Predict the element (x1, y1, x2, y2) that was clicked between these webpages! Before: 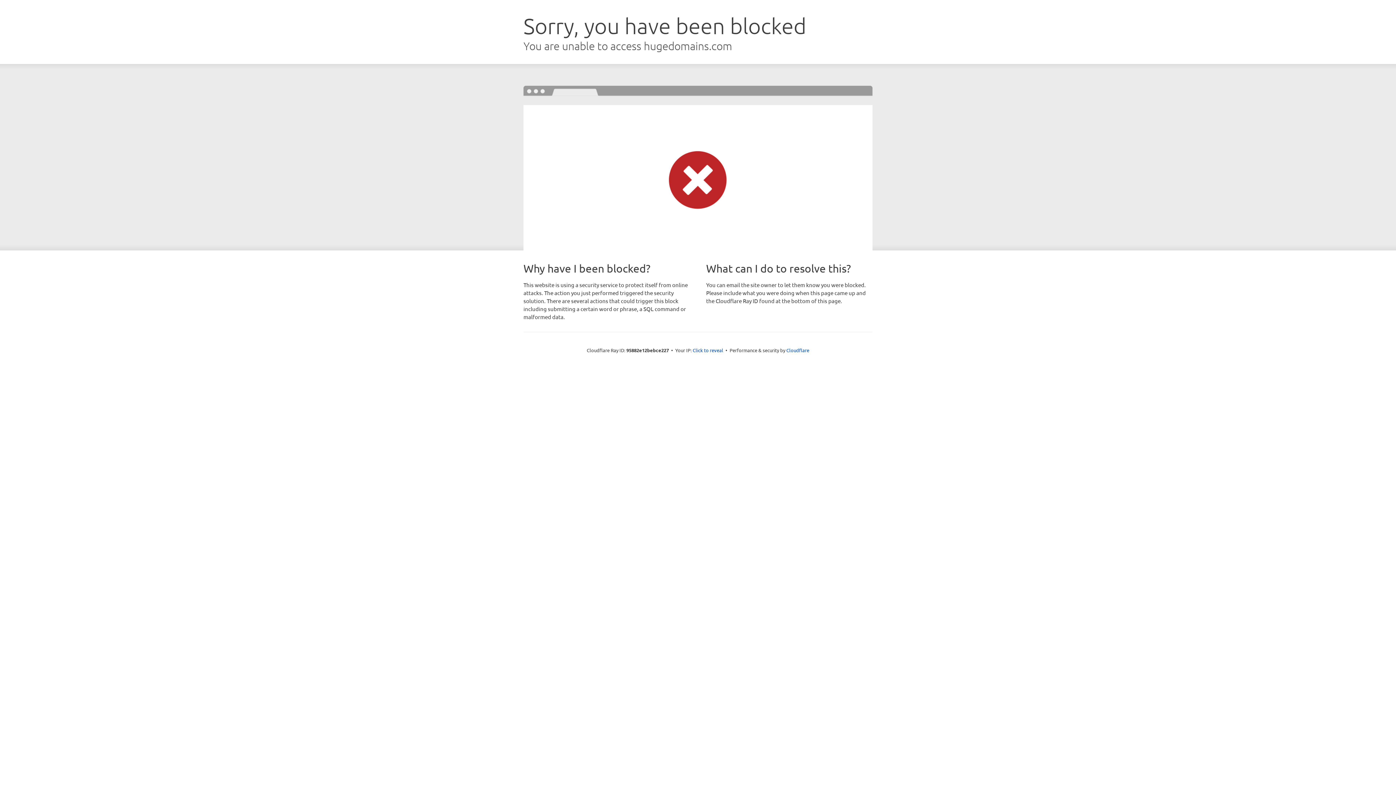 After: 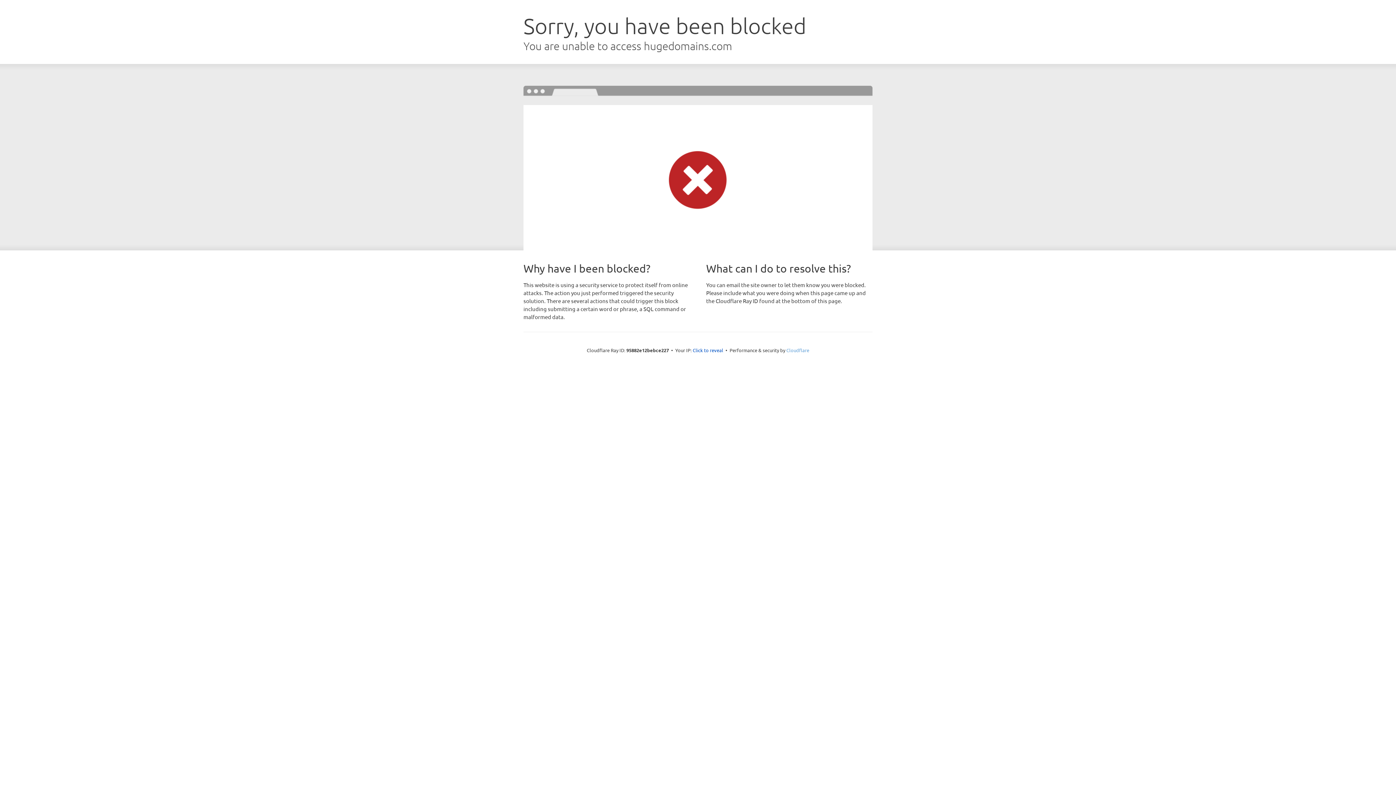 Action: label: Cloudflare bbox: (786, 347, 809, 353)